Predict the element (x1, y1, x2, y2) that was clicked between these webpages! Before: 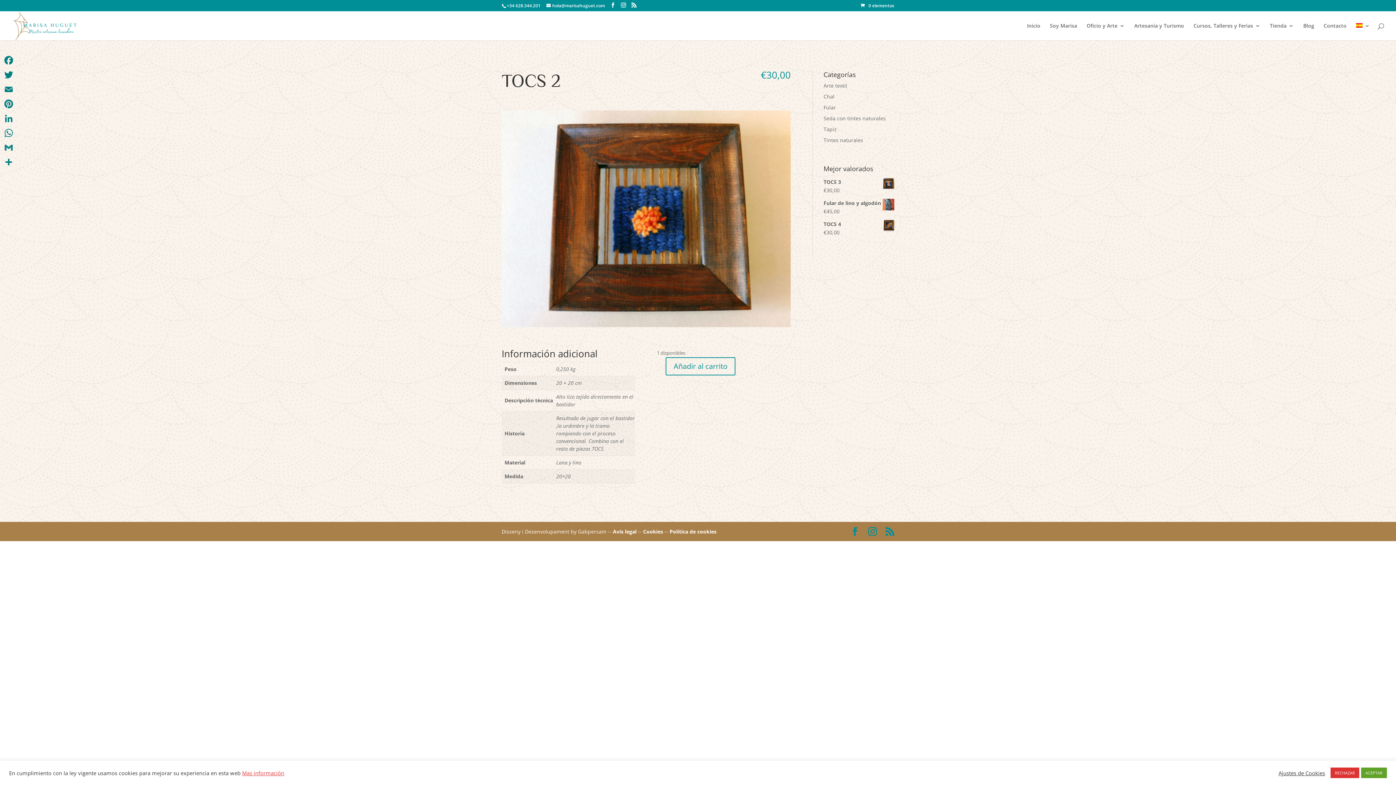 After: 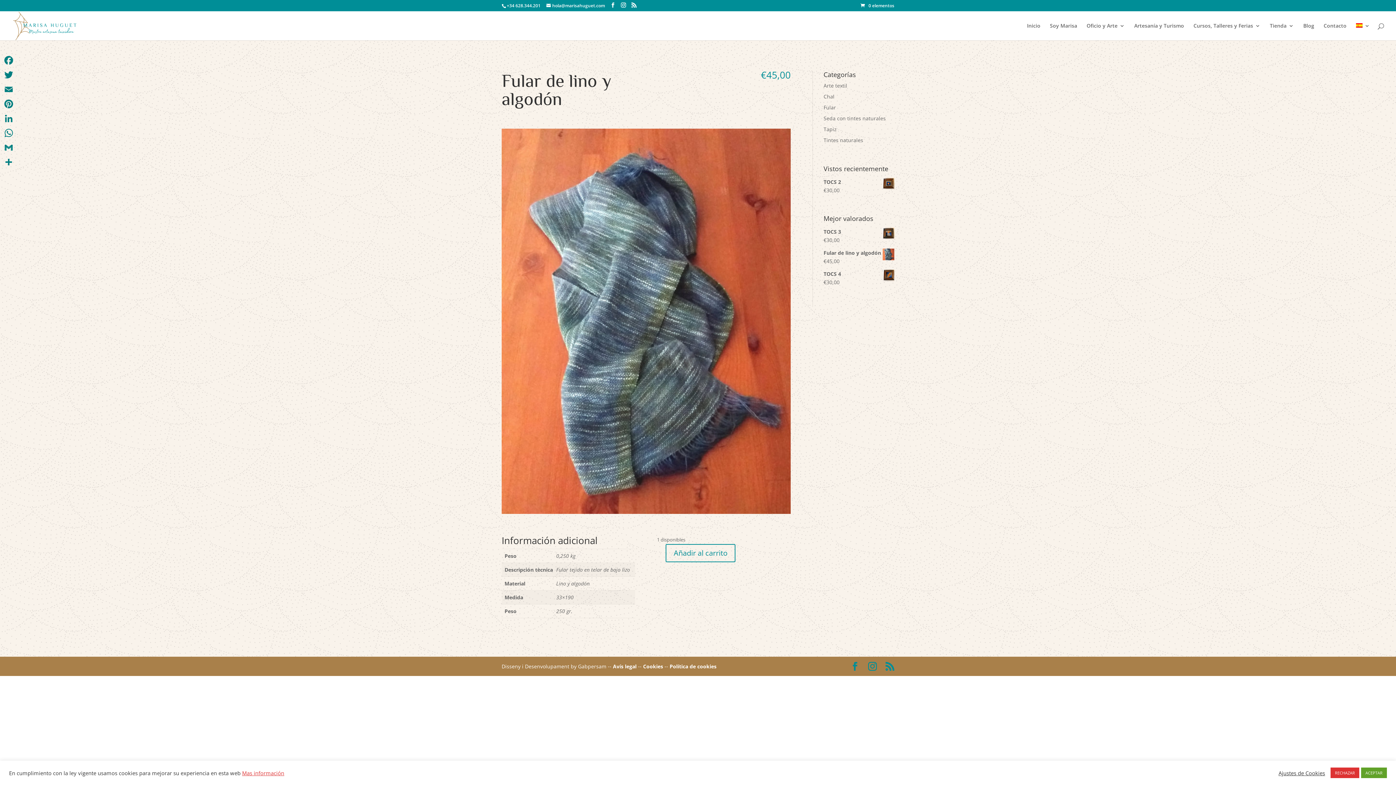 Action: label: Fular de lino y algodón bbox: (823, 198, 894, 207)